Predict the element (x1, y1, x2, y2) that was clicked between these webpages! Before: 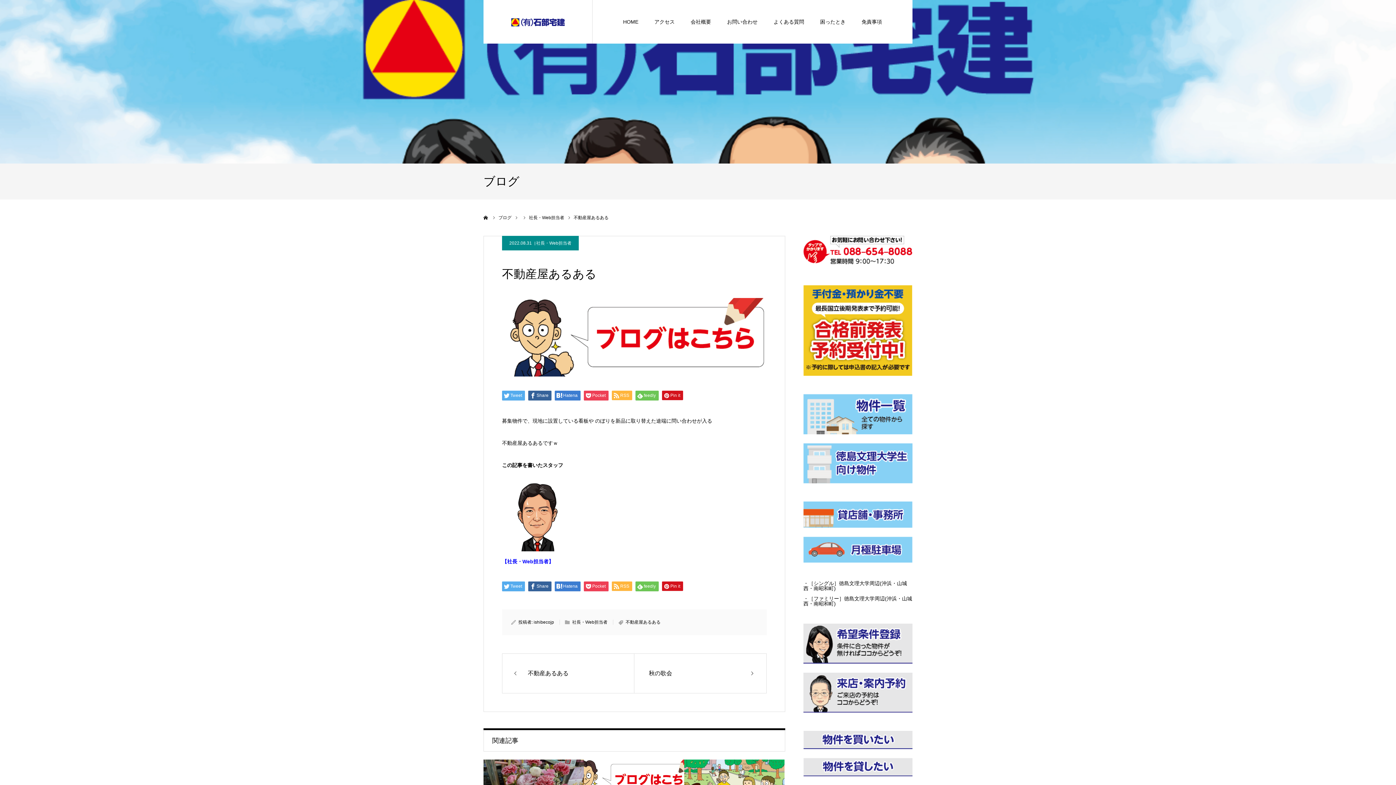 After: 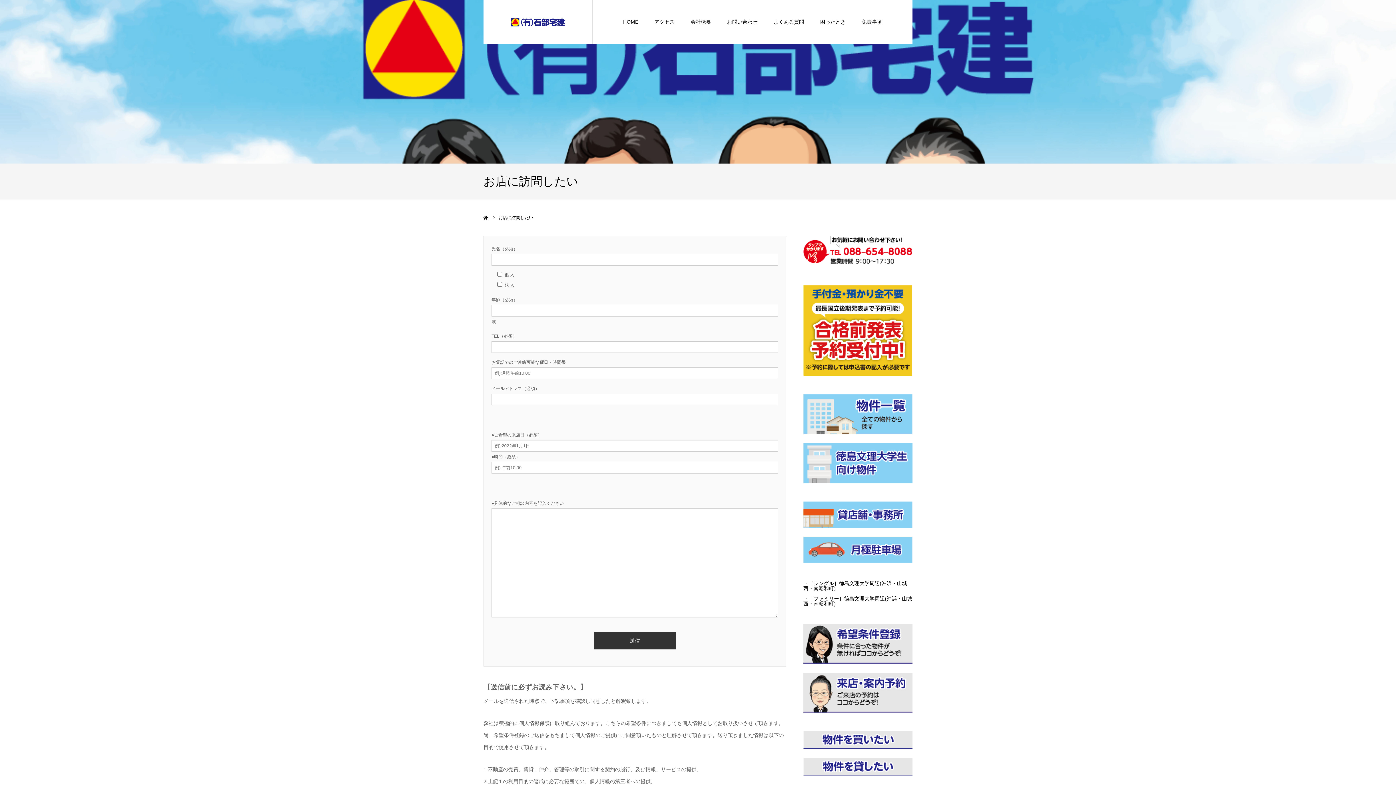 Action: bbox: (803, 673, 912, 713)